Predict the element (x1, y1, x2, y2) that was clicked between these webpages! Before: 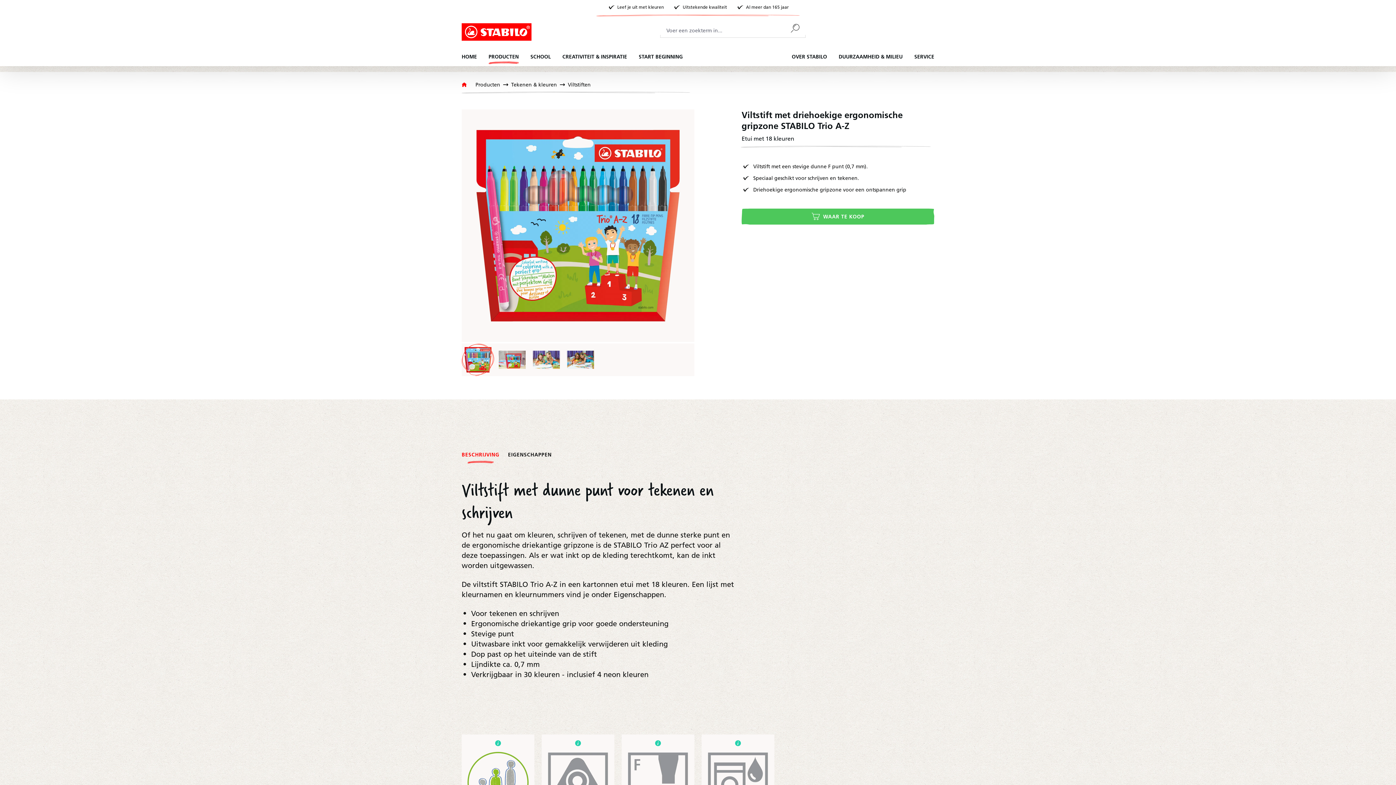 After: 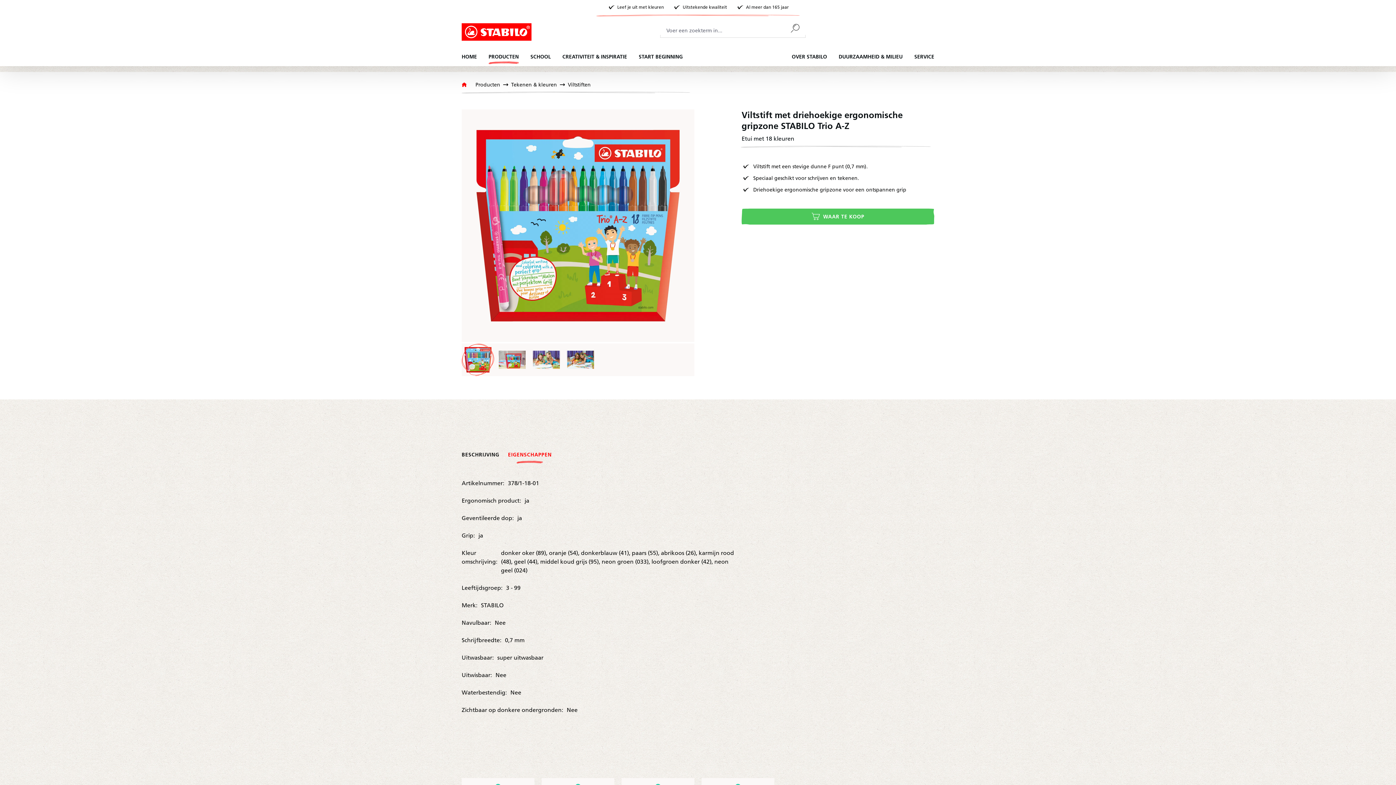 Action: bbox: (503, 450, 556, 464) label: EIGENSCHAPPEN